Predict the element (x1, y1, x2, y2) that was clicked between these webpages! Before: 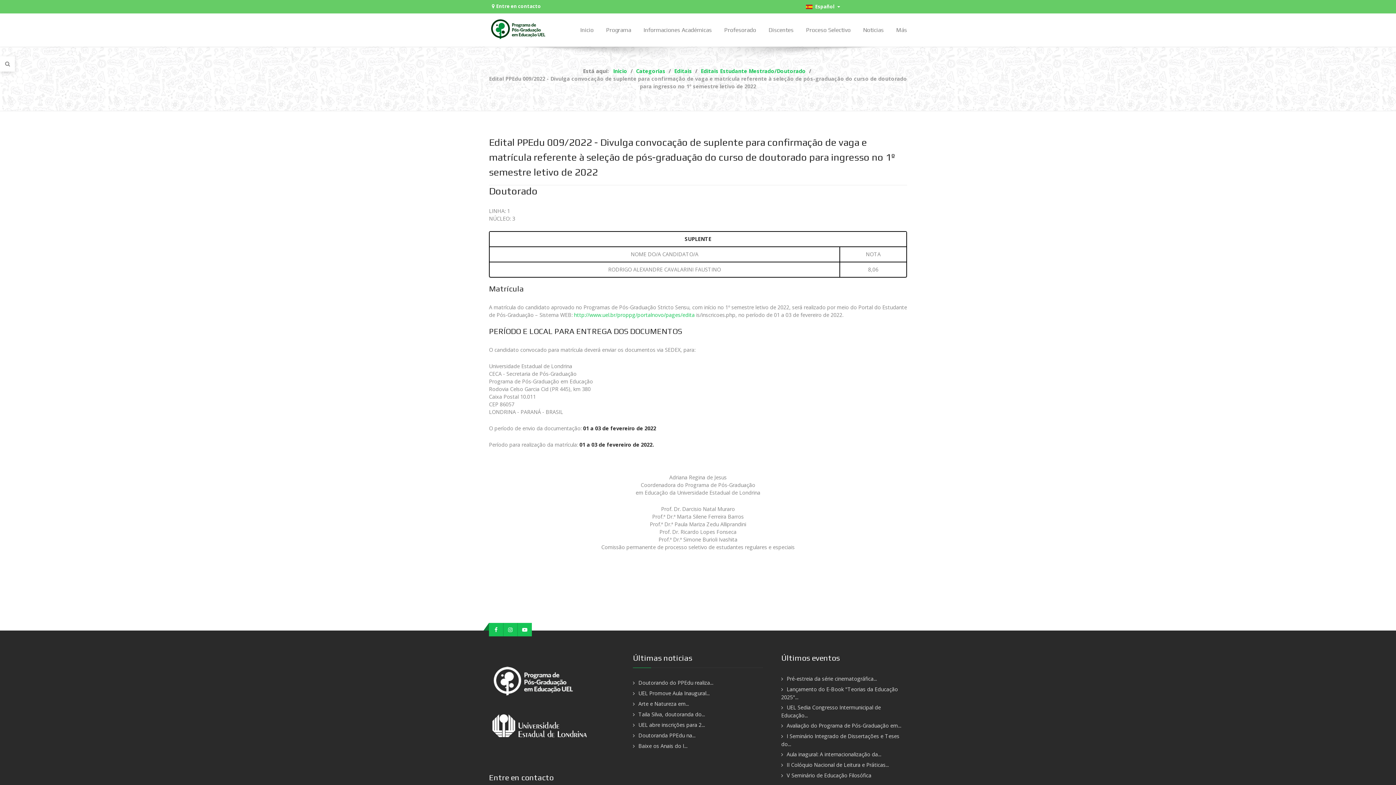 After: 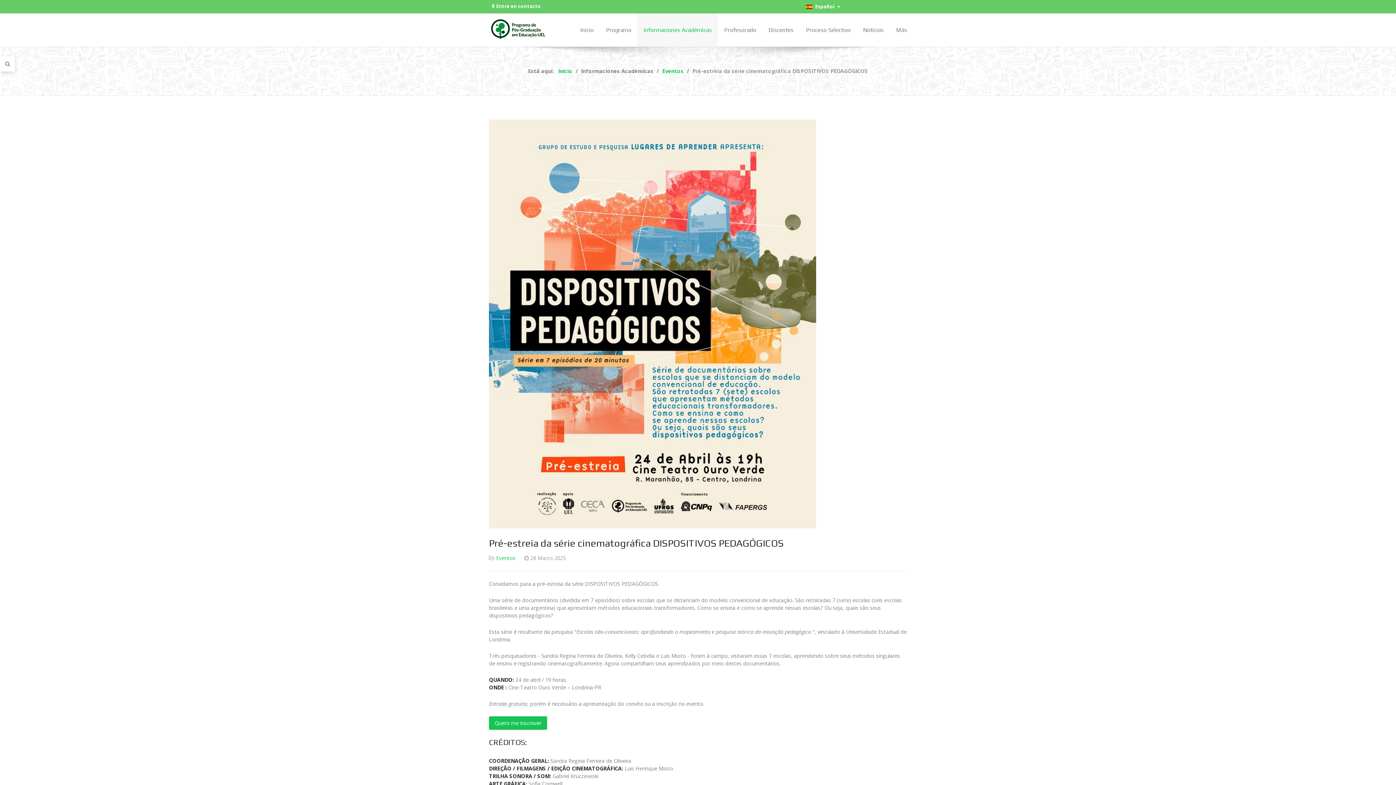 Action: label: Pré-estreia da série cinematográfica... bbox: (781, 675, 877, 682)